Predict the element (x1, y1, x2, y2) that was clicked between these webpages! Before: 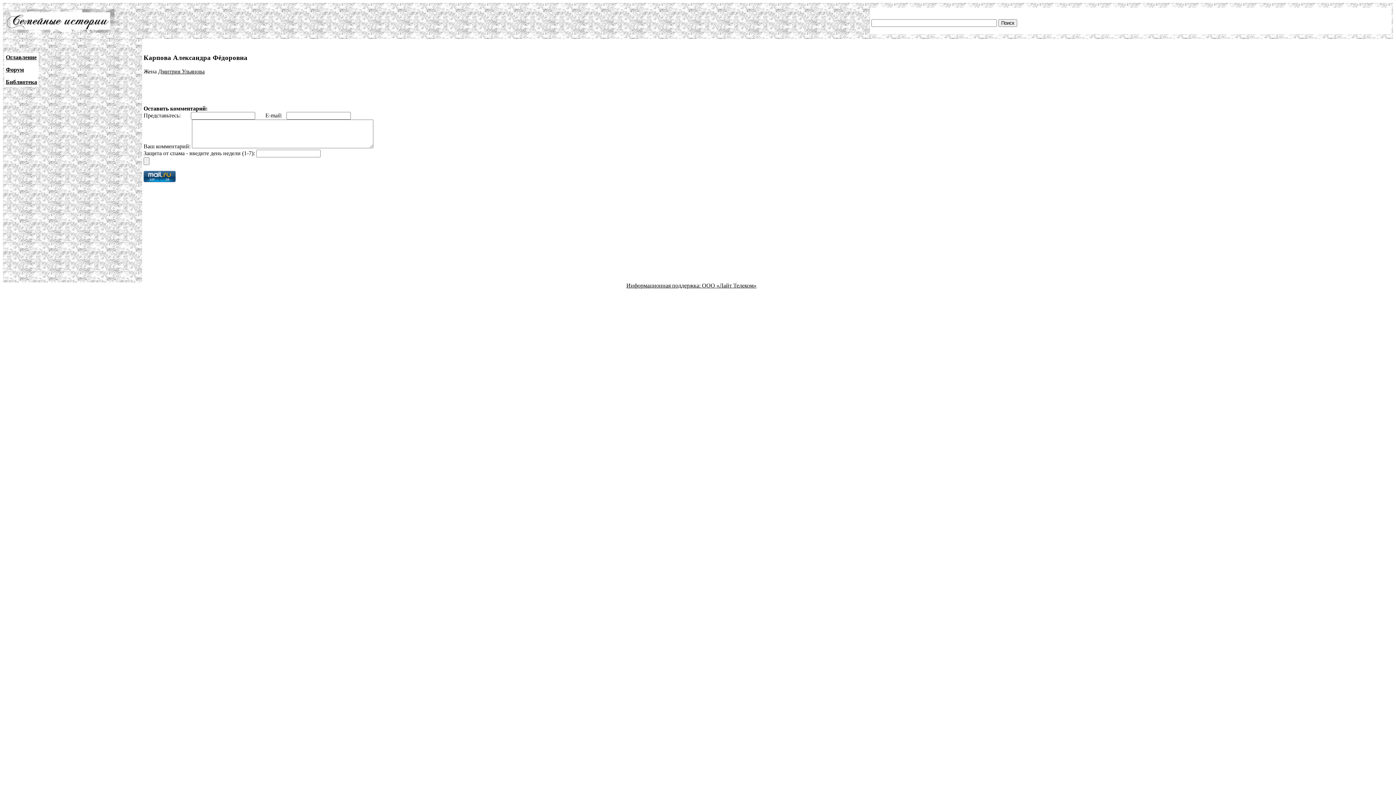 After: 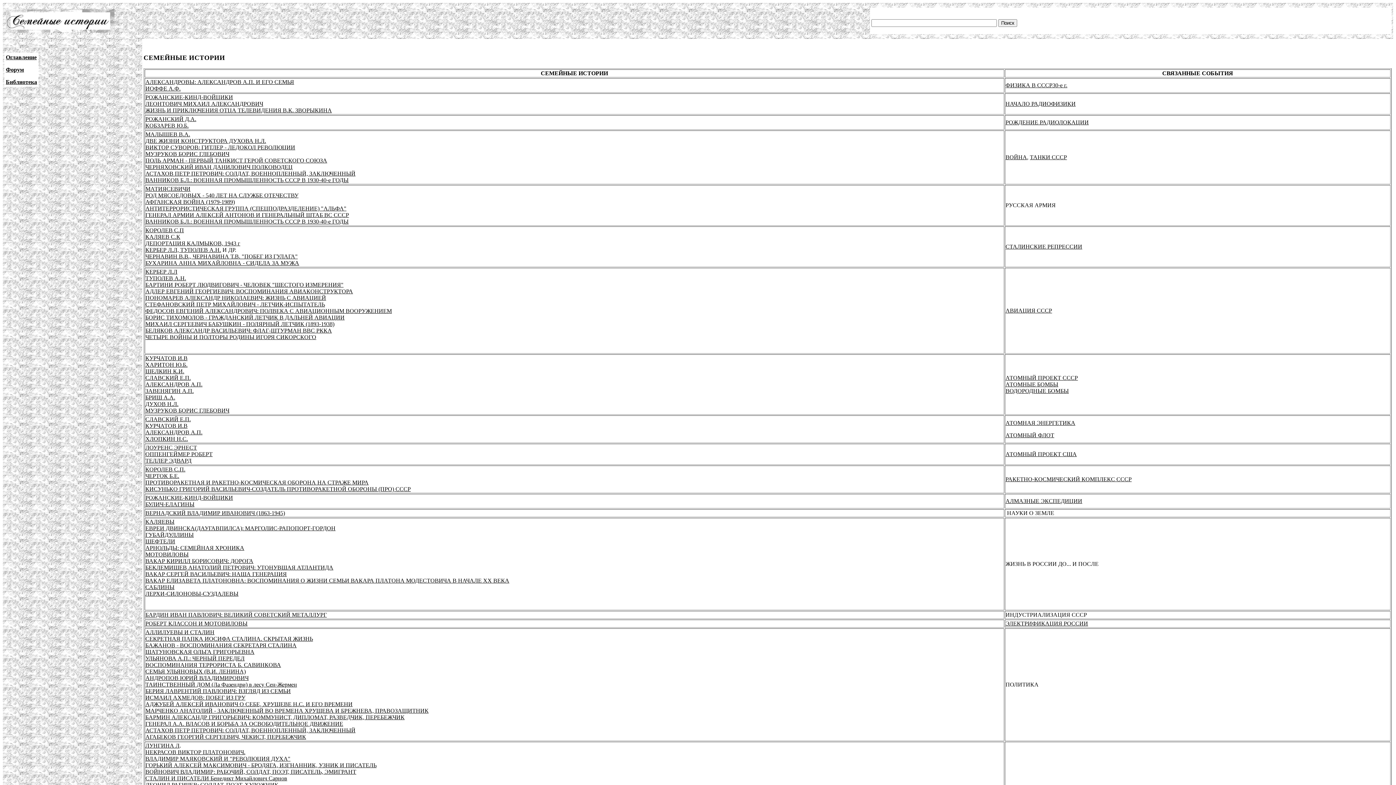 Action: label: Оглавление bbox: (5, 54, 36, 60)